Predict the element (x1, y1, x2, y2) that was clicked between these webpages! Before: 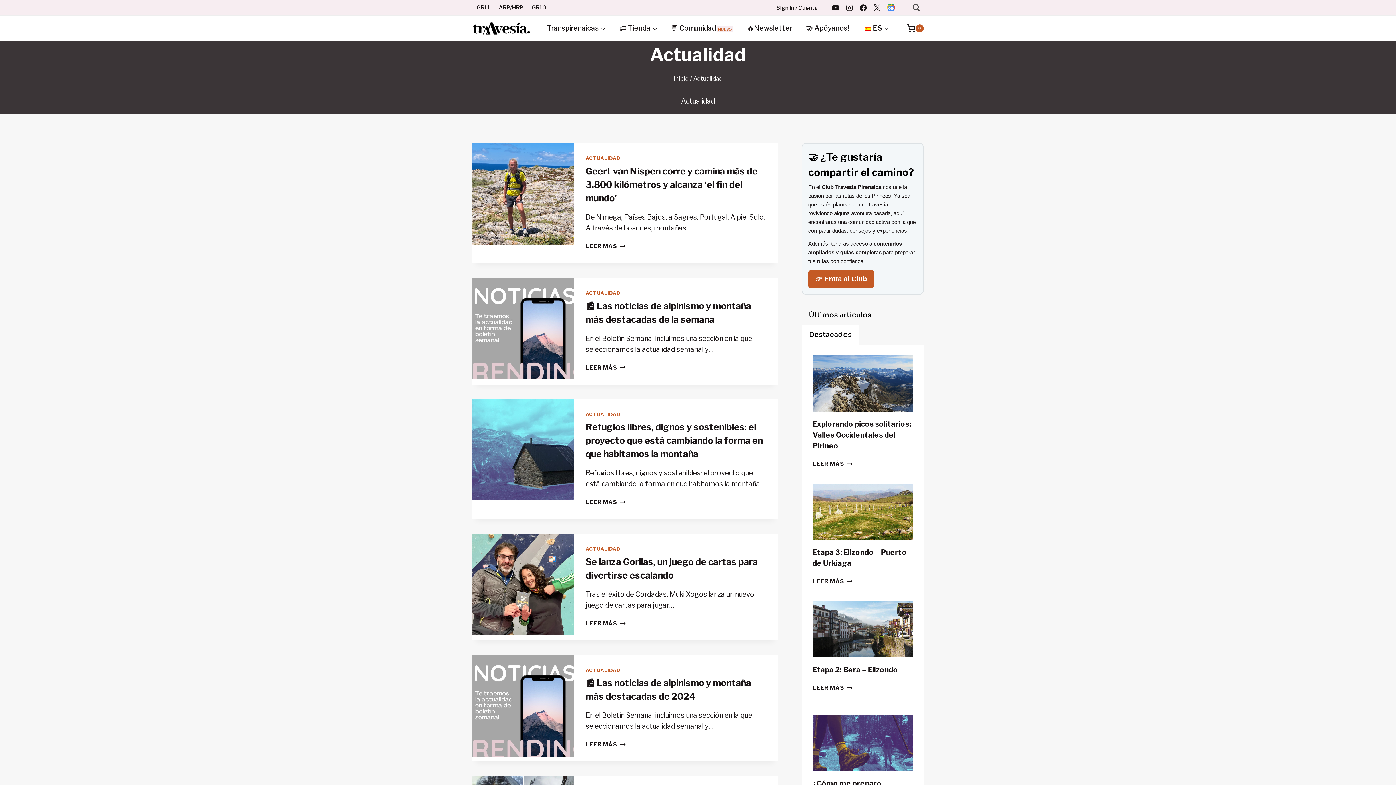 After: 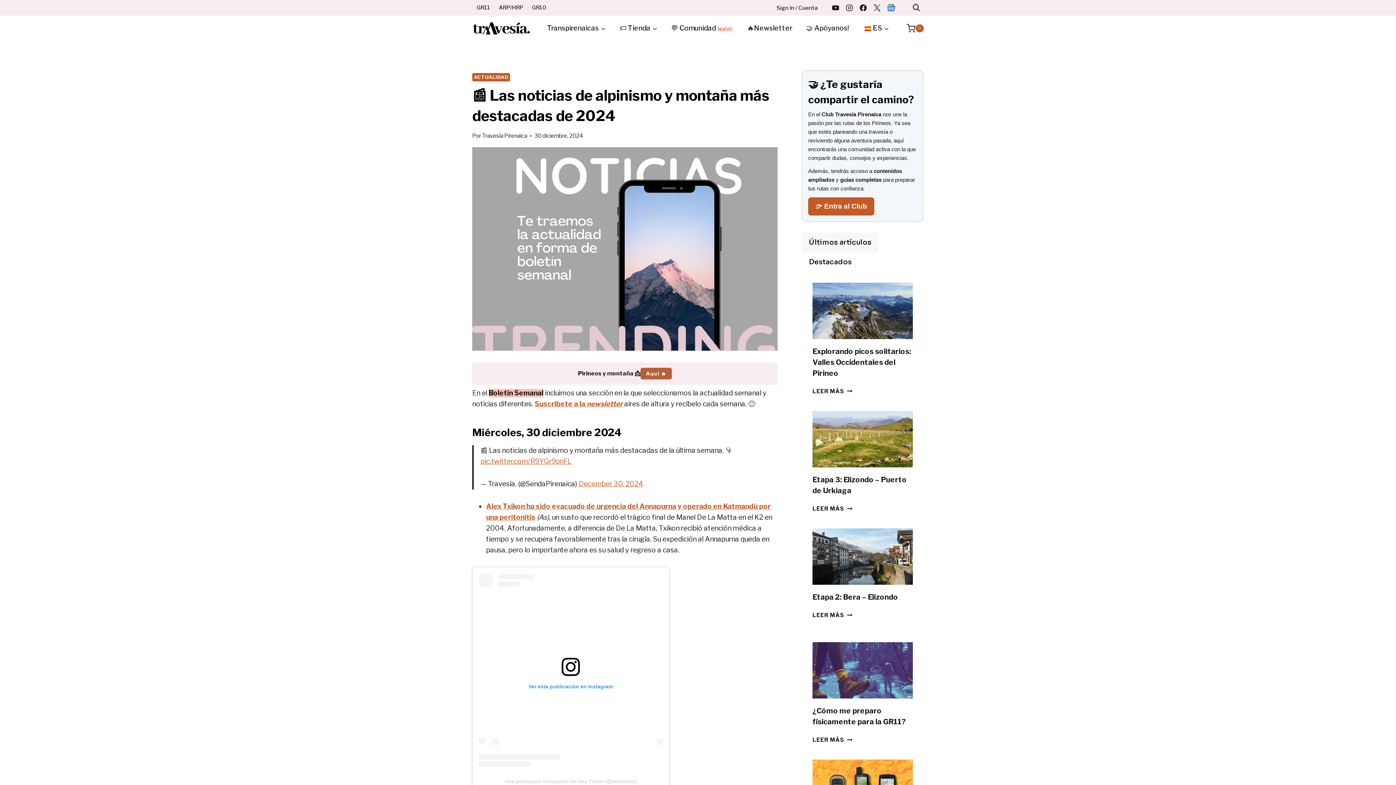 Action: bbox: (585, 741, 625, 748) label: LEER MÁS
📰 LAS NOTICIAS DE ALPINISMO Y MONTAÑA MÁS DESTACADAS DE 2024